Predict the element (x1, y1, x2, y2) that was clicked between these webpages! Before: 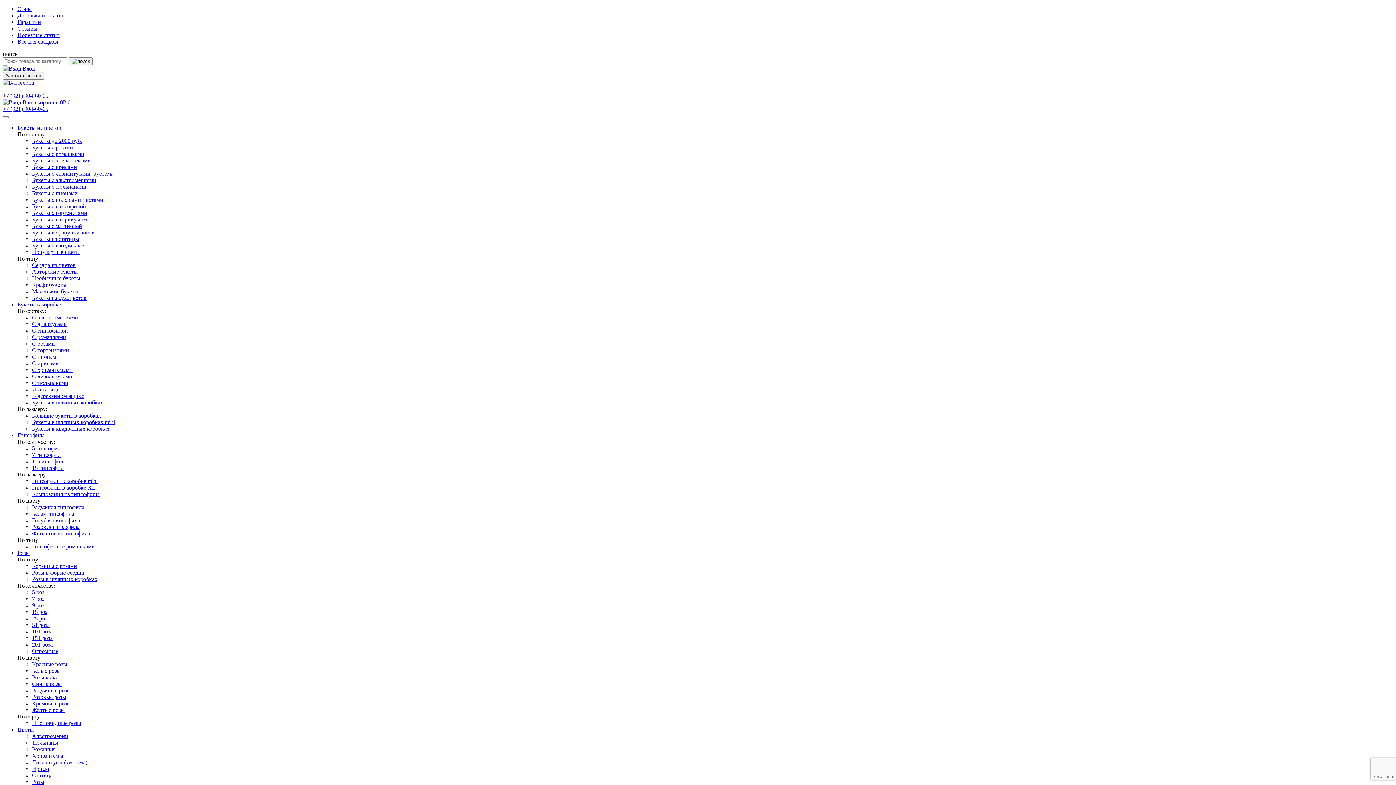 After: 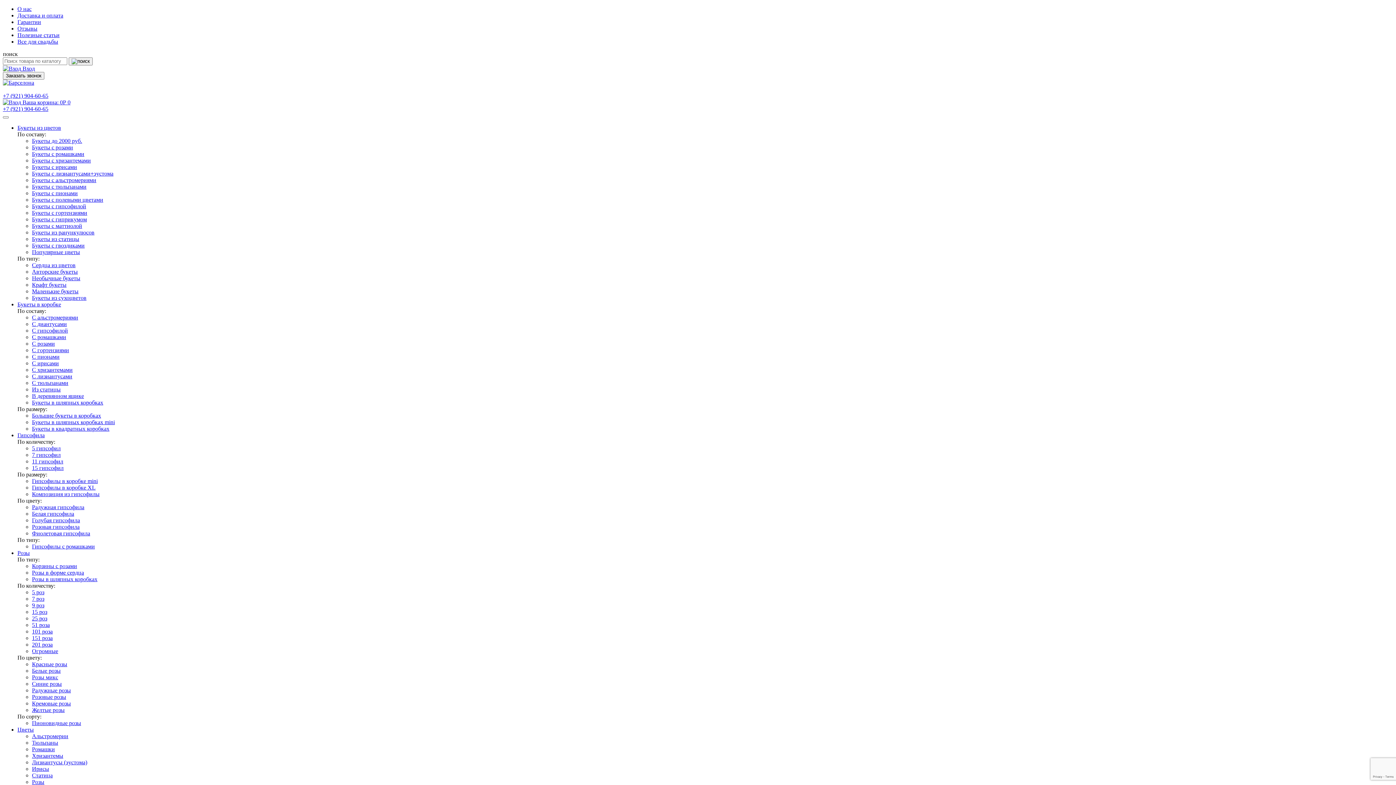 Action: bbox: (17, 32, 59, 38) label: Полезные статьи